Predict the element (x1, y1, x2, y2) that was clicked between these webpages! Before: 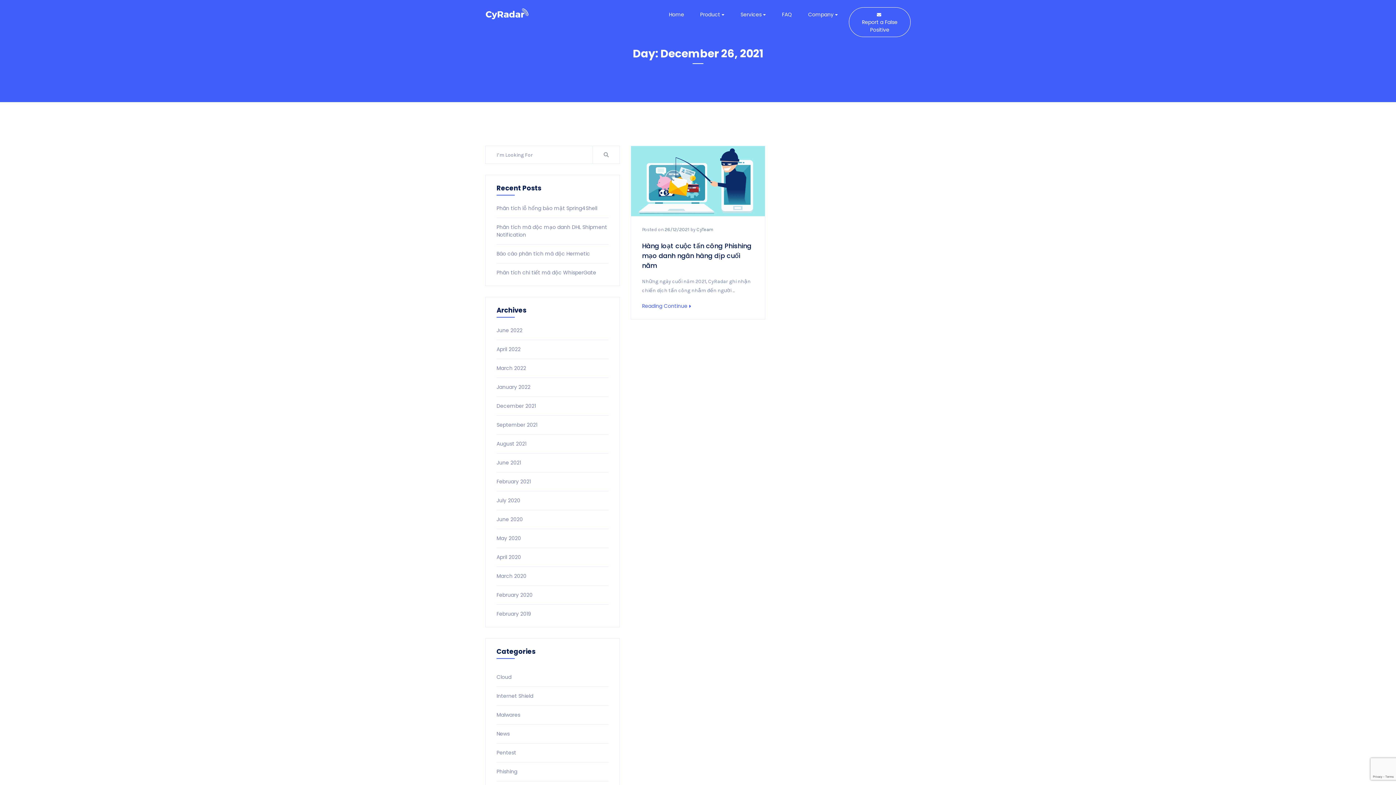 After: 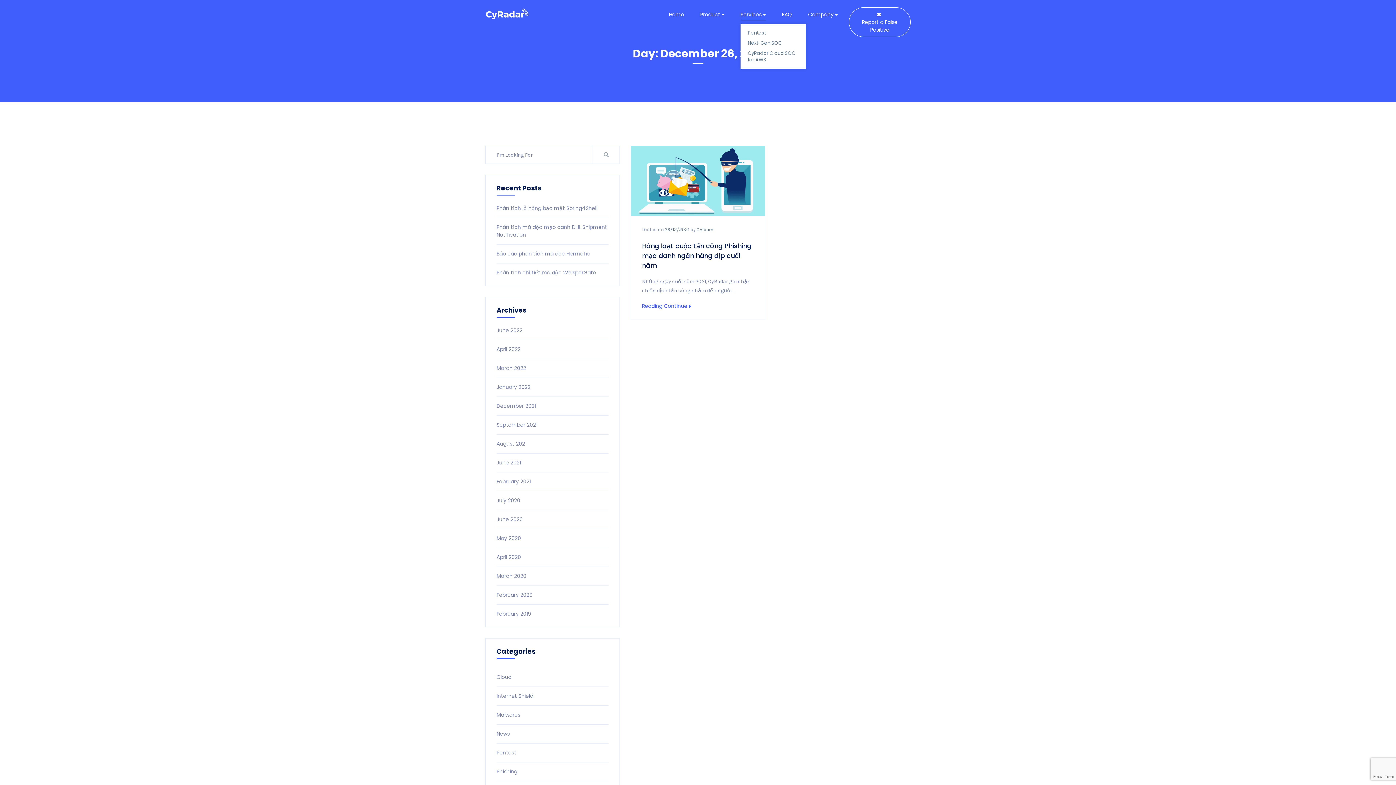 Action: label: Services  bbox: (740, 9, 766, 19)